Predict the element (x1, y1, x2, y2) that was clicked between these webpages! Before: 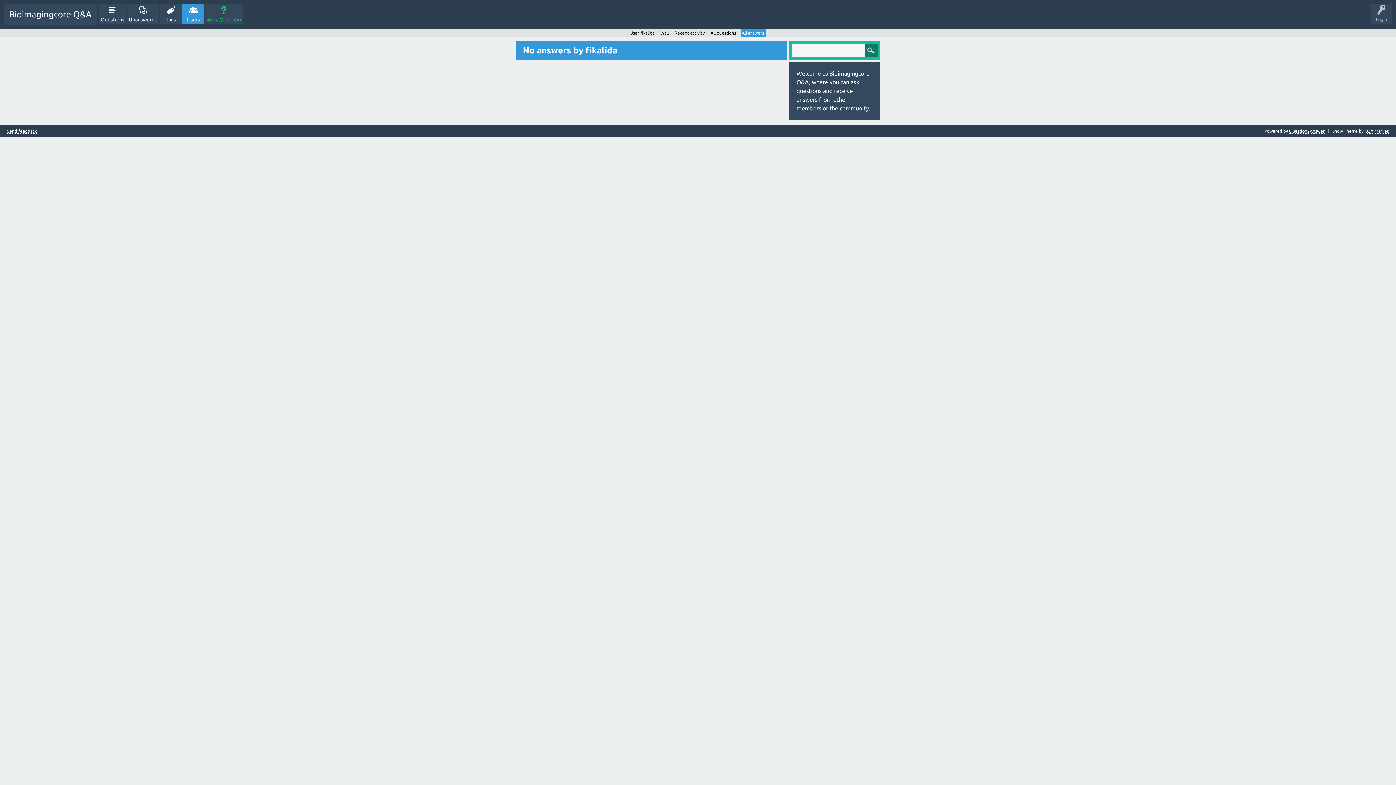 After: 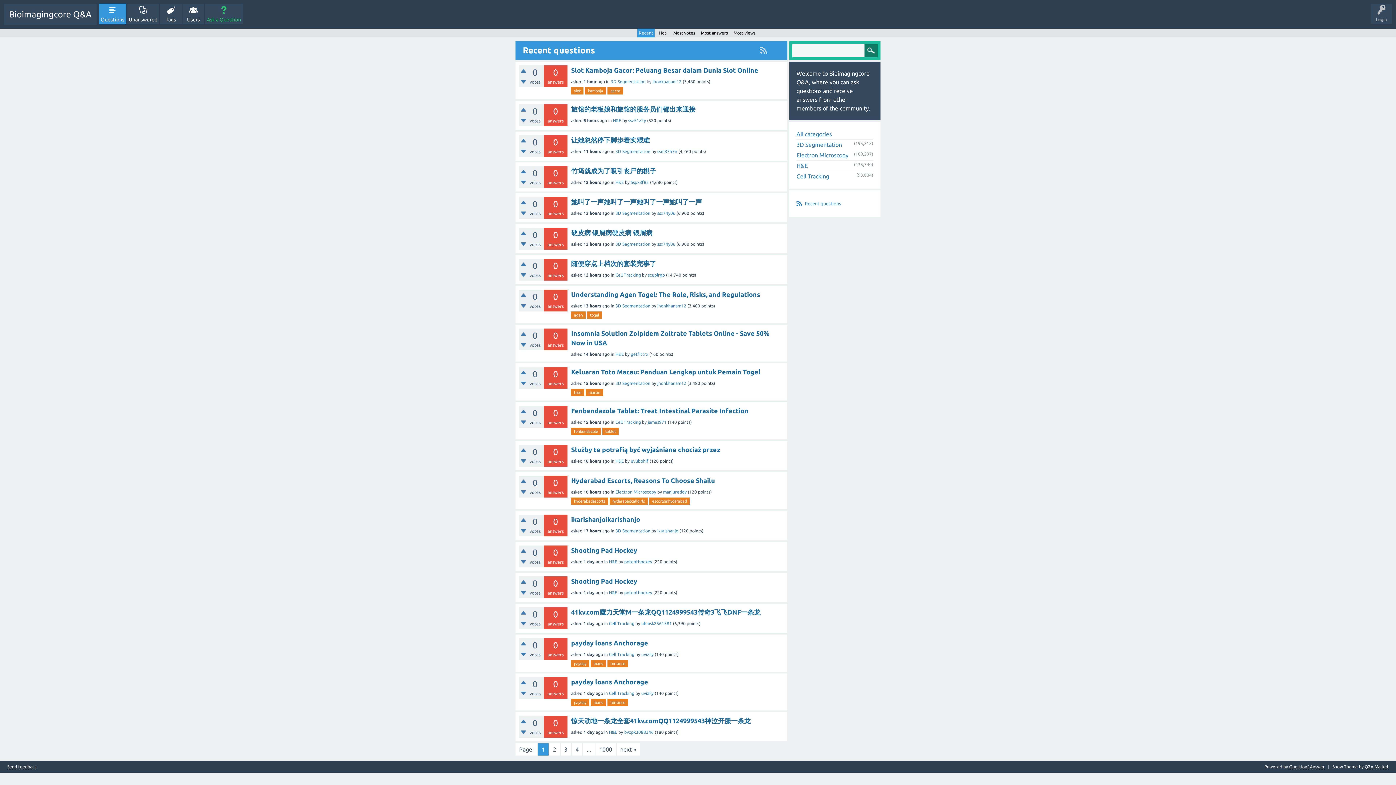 Action: label: Questions bbox: (98, 3, 126, 24)